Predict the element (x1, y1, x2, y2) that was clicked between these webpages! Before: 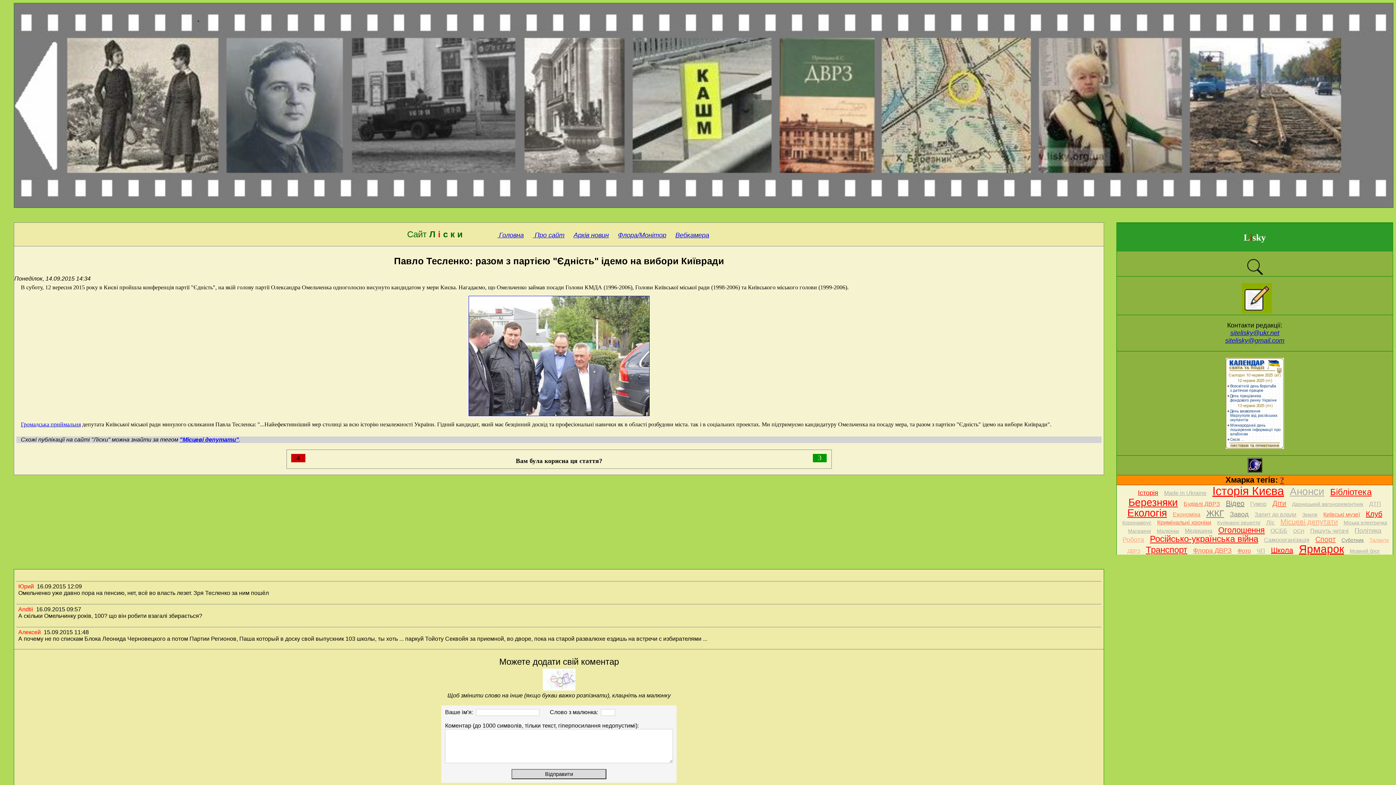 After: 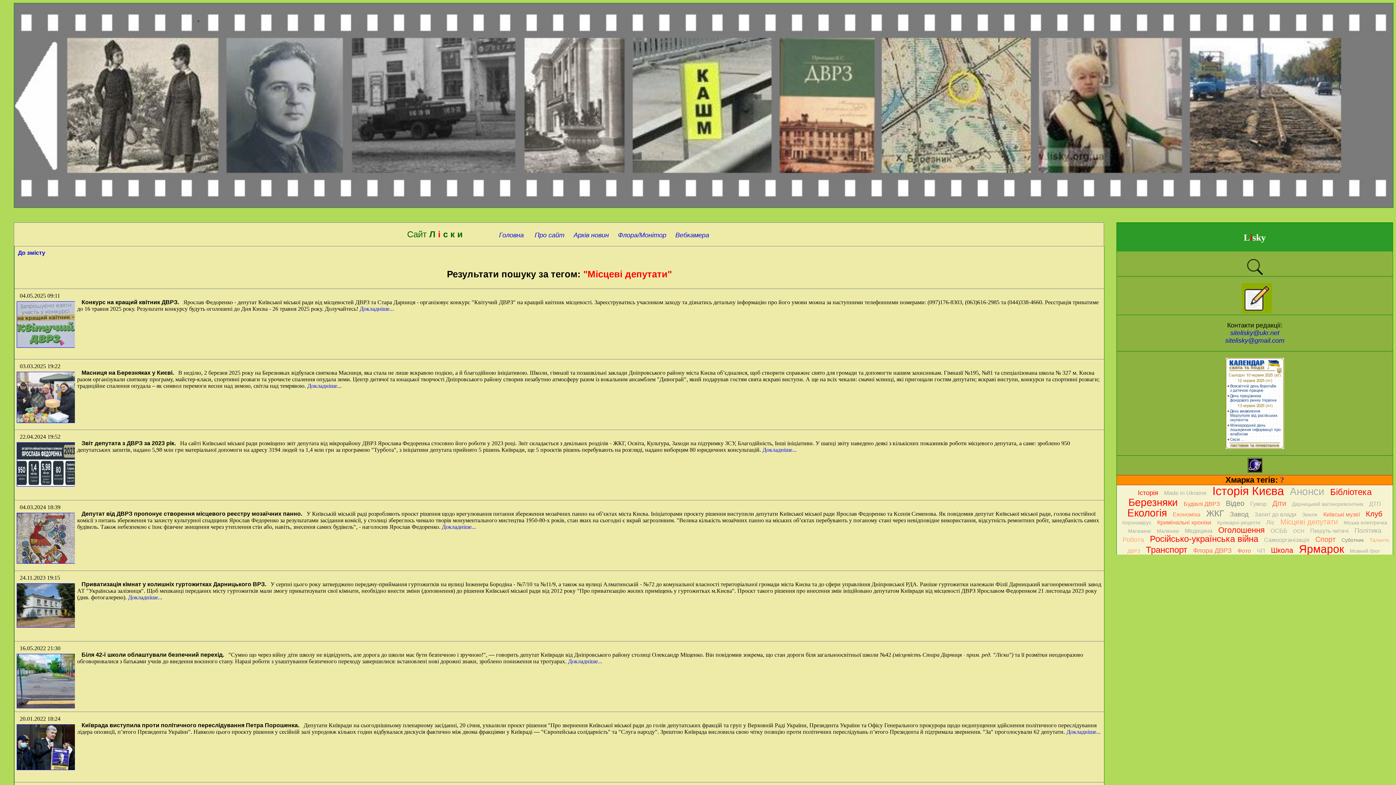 Action: bbox: (1280, 518, 1338, 529) label: Місцеві депутати